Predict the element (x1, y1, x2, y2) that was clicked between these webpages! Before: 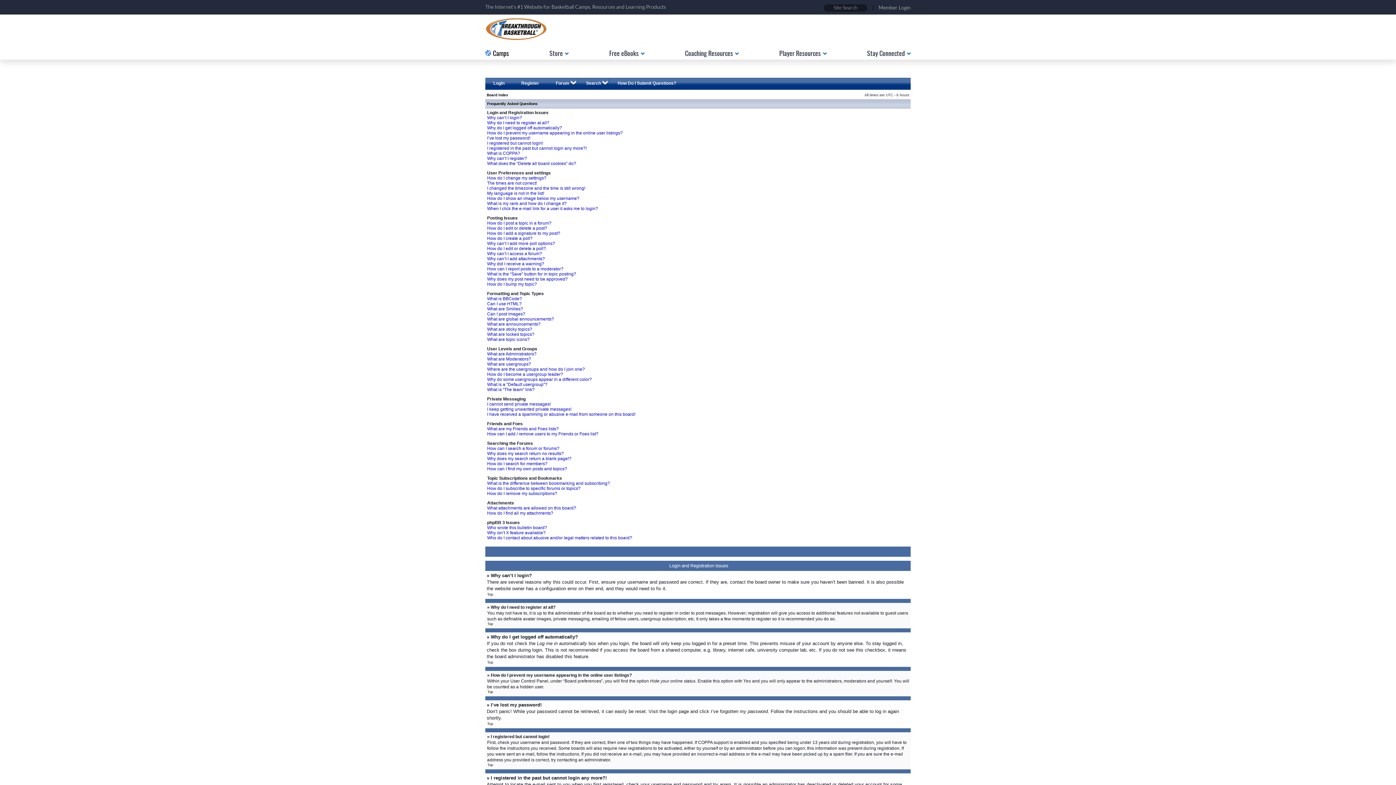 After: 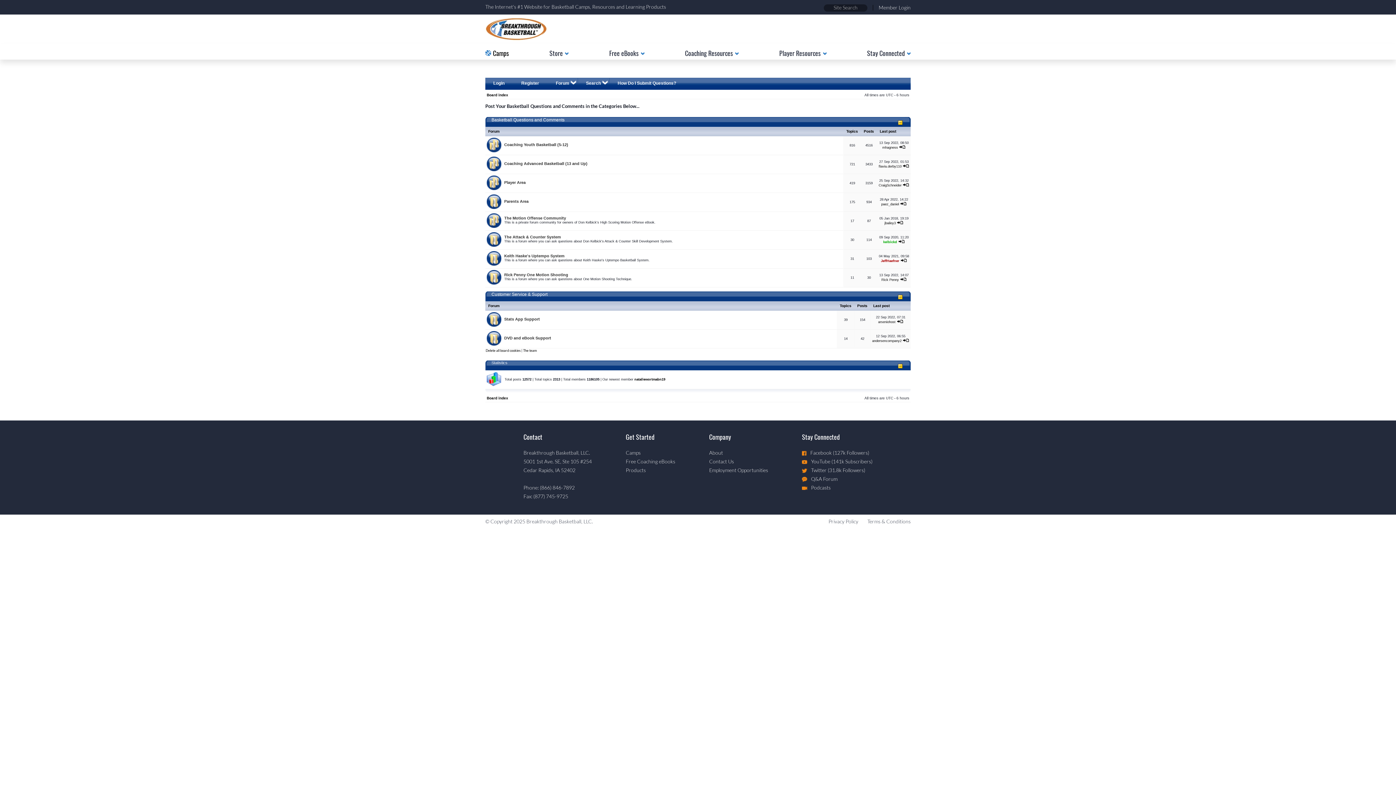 Action: bbox: (486, 93, 508, 97) label: Board index